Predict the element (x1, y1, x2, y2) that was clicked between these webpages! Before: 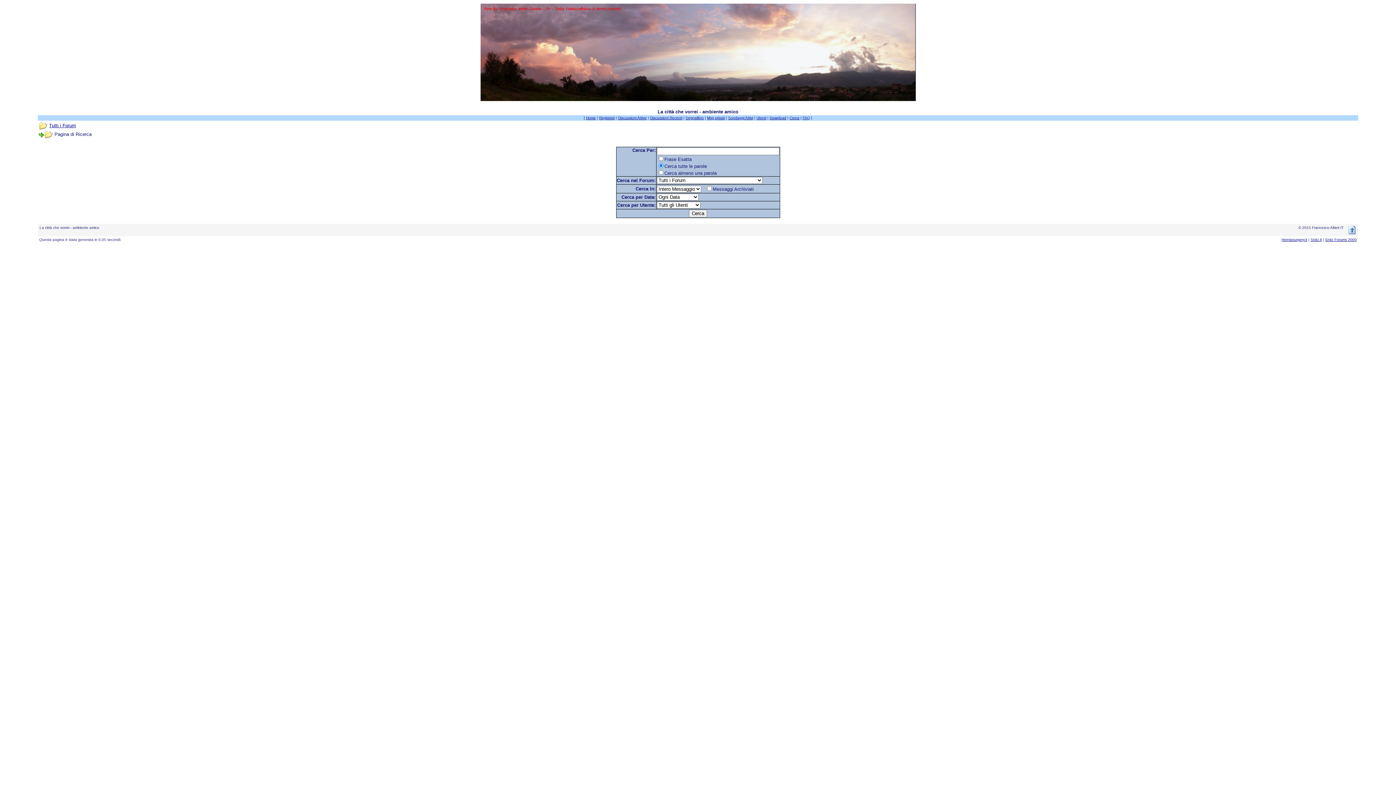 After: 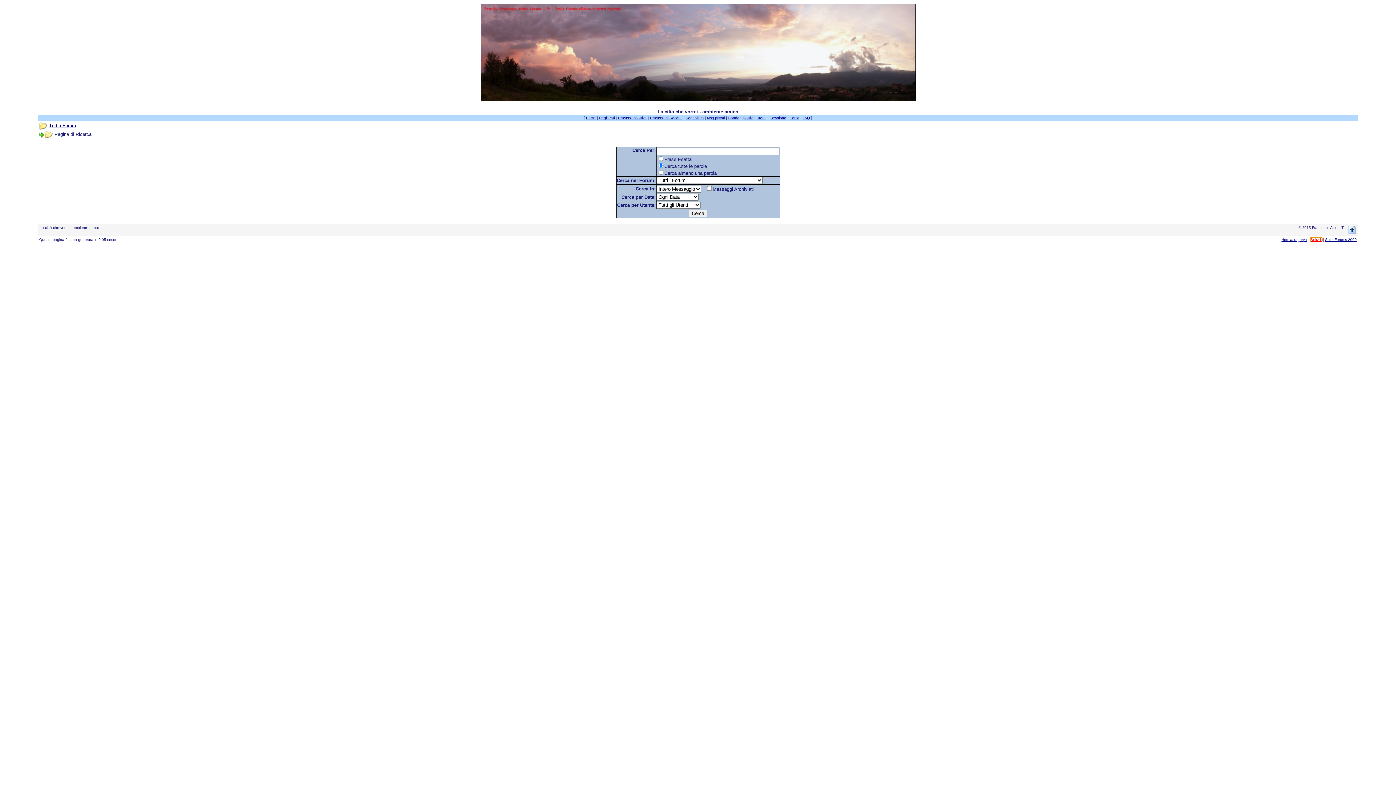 Action: label: Snitz.it bbox: (1310, 237, 1322, 241)